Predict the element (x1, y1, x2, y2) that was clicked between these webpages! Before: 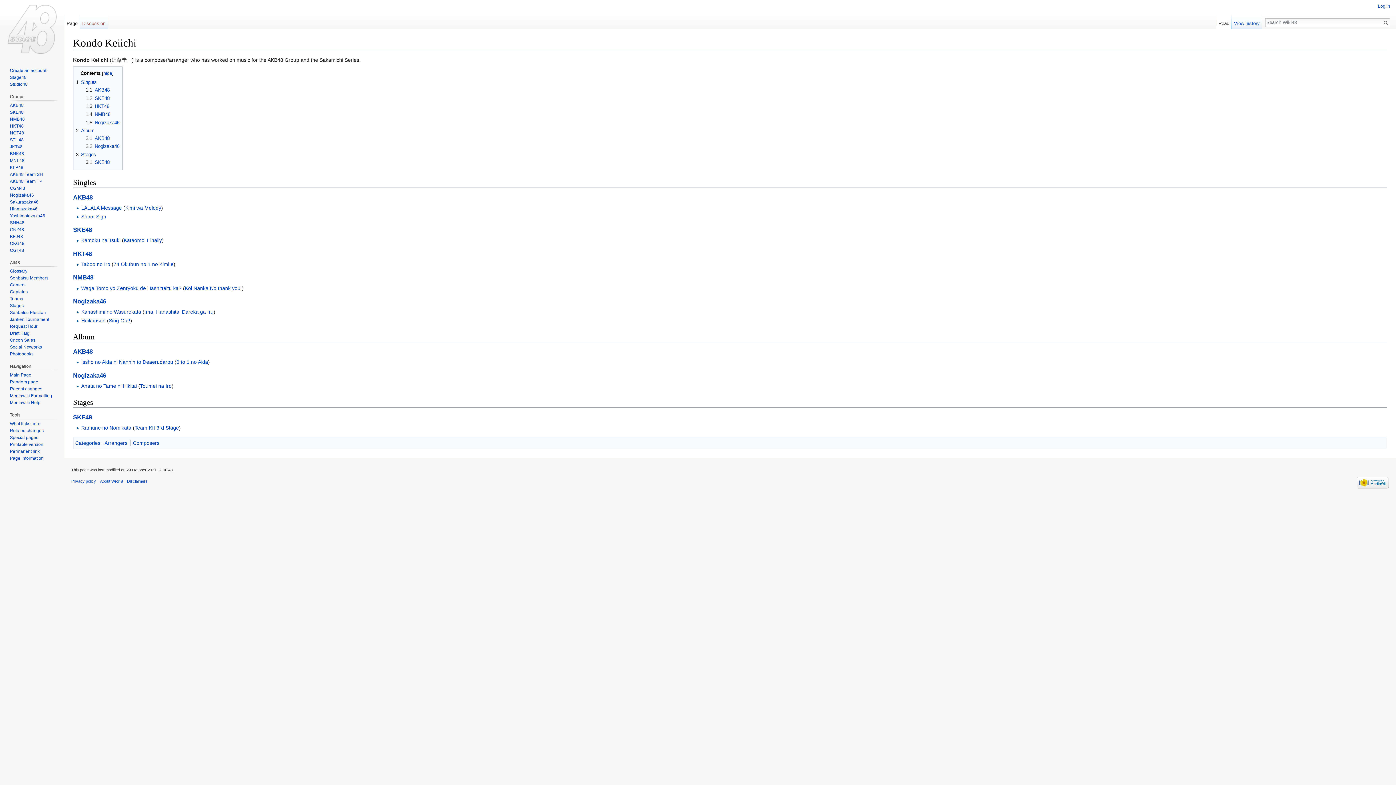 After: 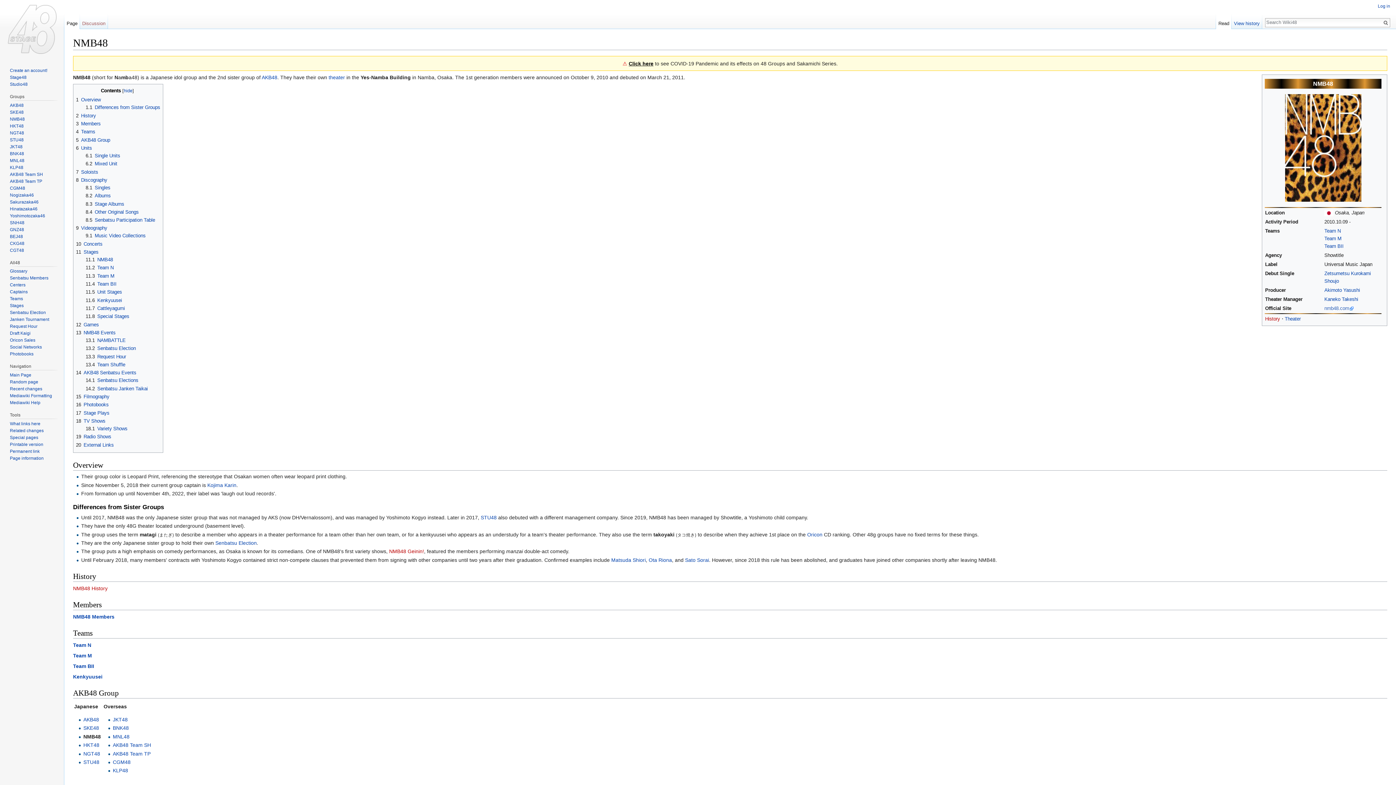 Action: bbox: (9, 116, 24, 121) label: NMB48